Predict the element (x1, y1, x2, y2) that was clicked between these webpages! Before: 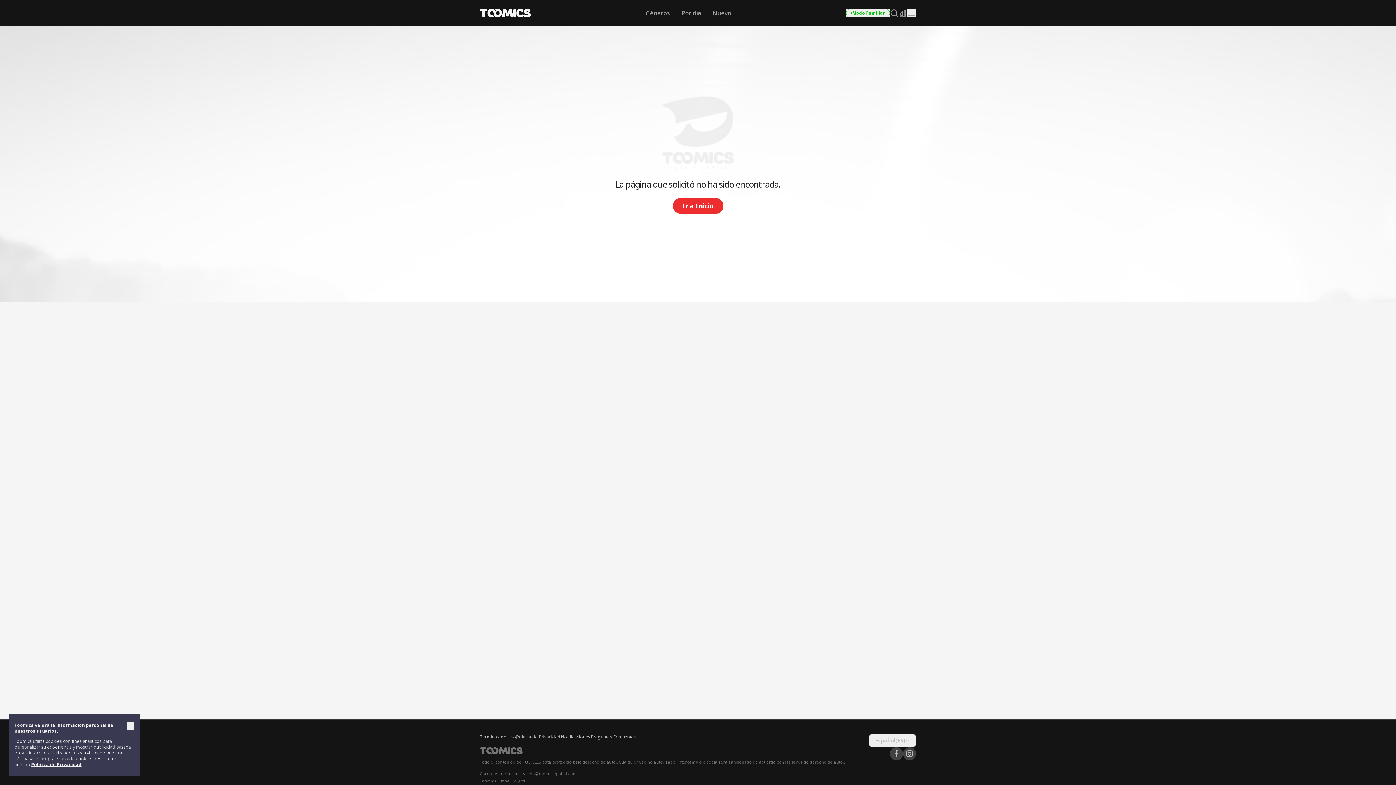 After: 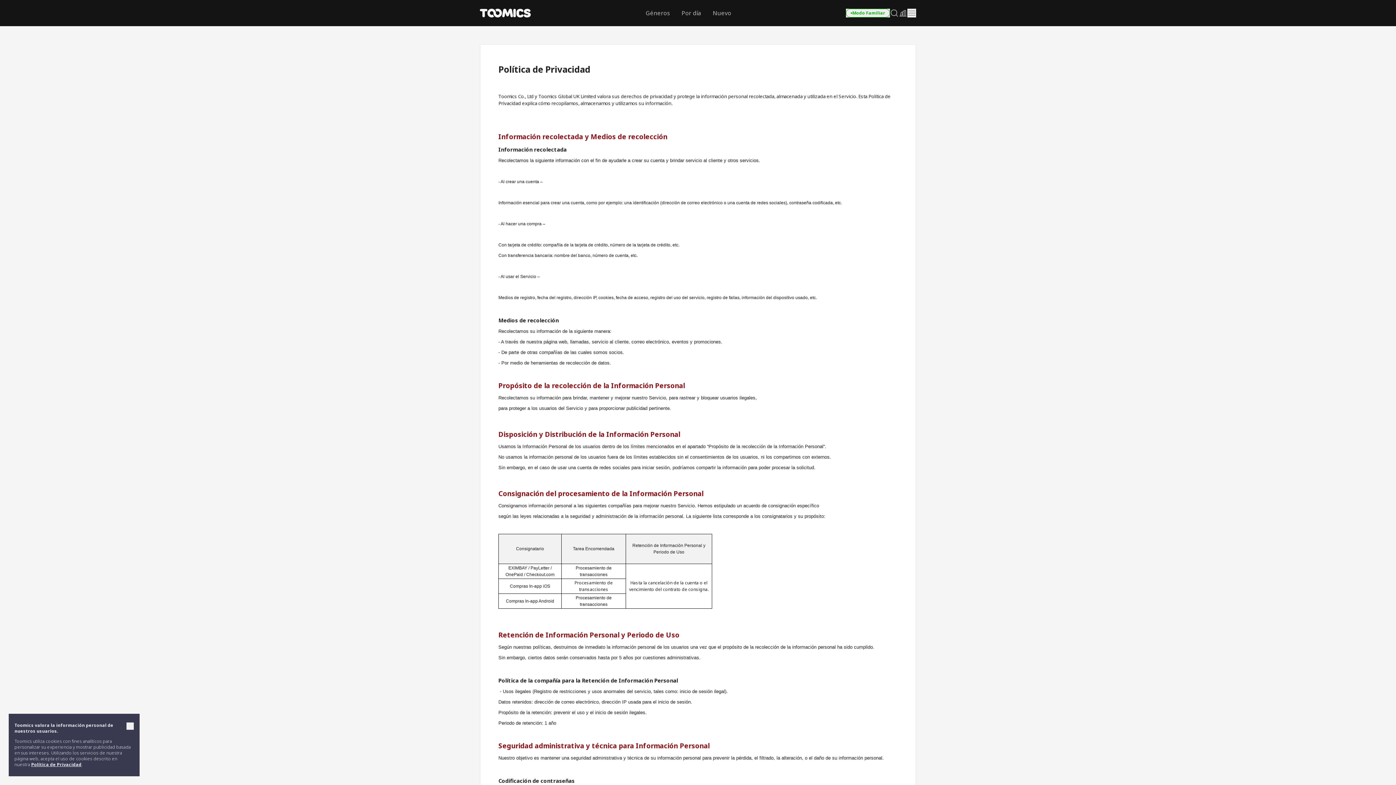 Action: label: Política de Privacidad bbox: (31, 761, 81, 768)